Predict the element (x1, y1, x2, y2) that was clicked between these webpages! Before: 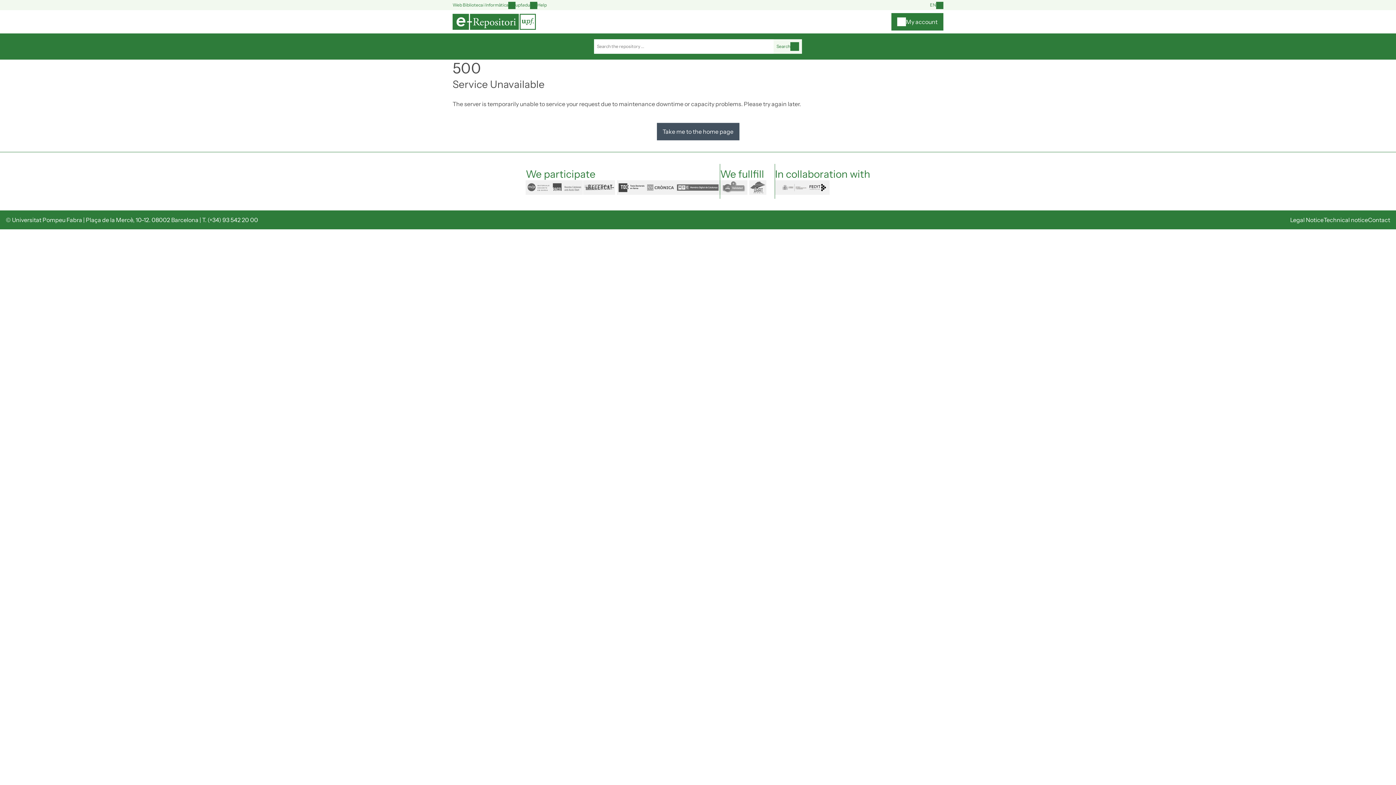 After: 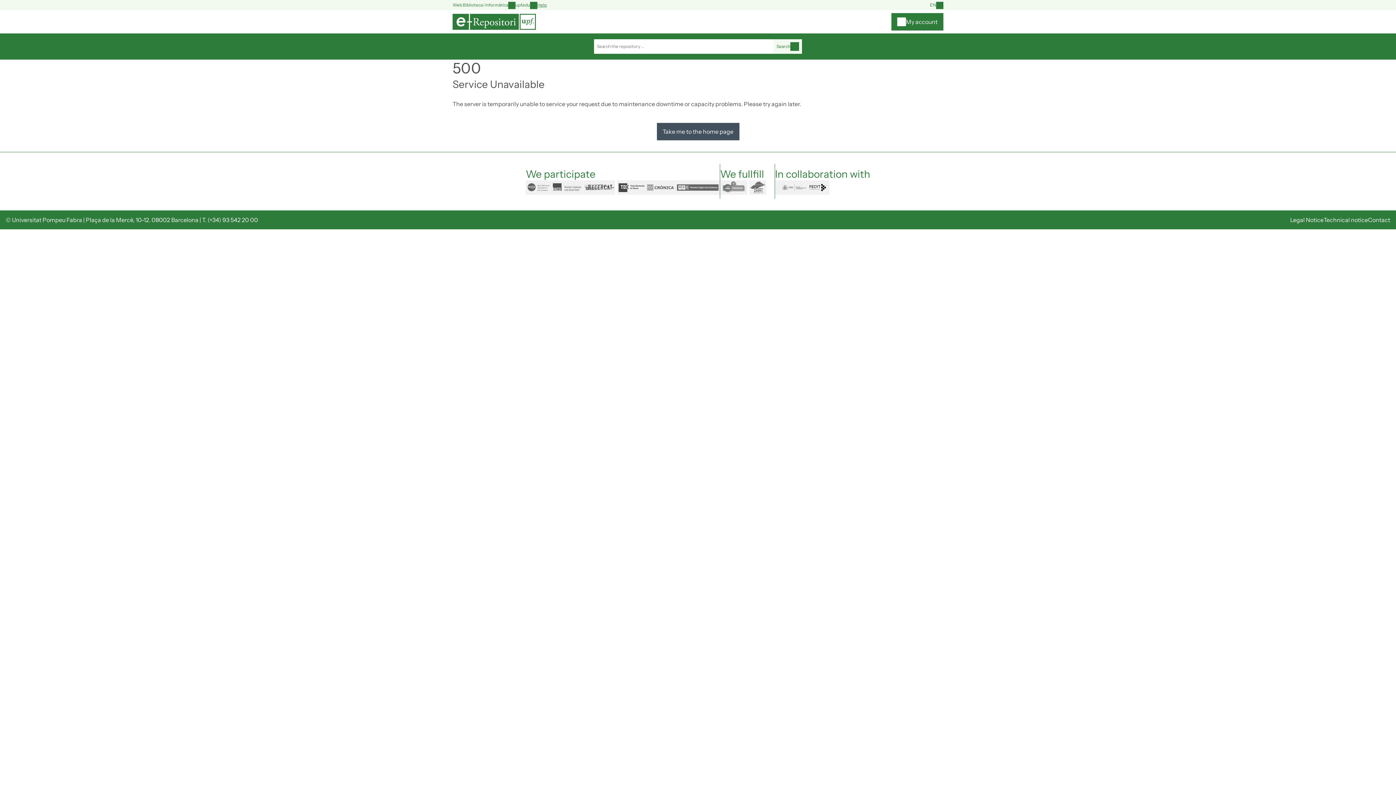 Action: label: Help bbox: (530, 1, 546, 8)